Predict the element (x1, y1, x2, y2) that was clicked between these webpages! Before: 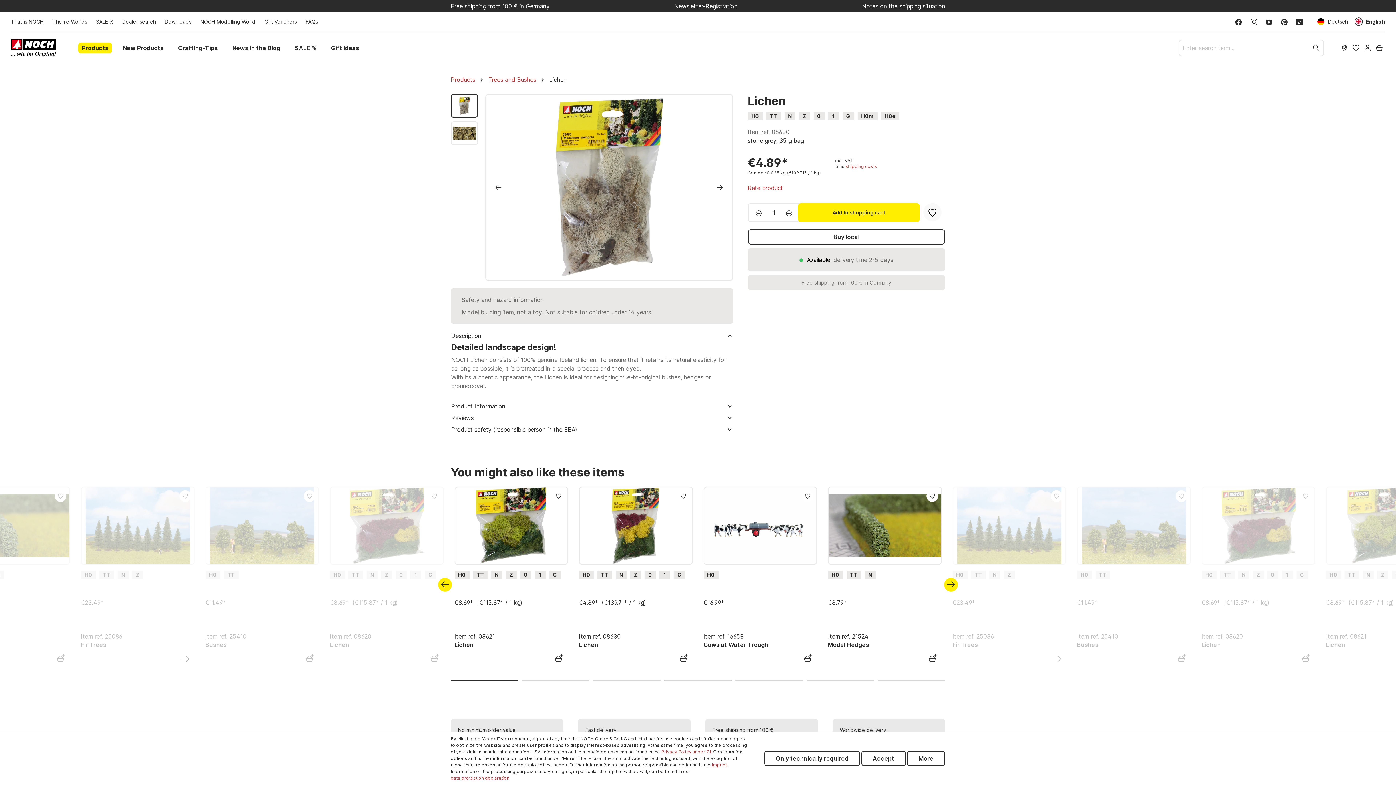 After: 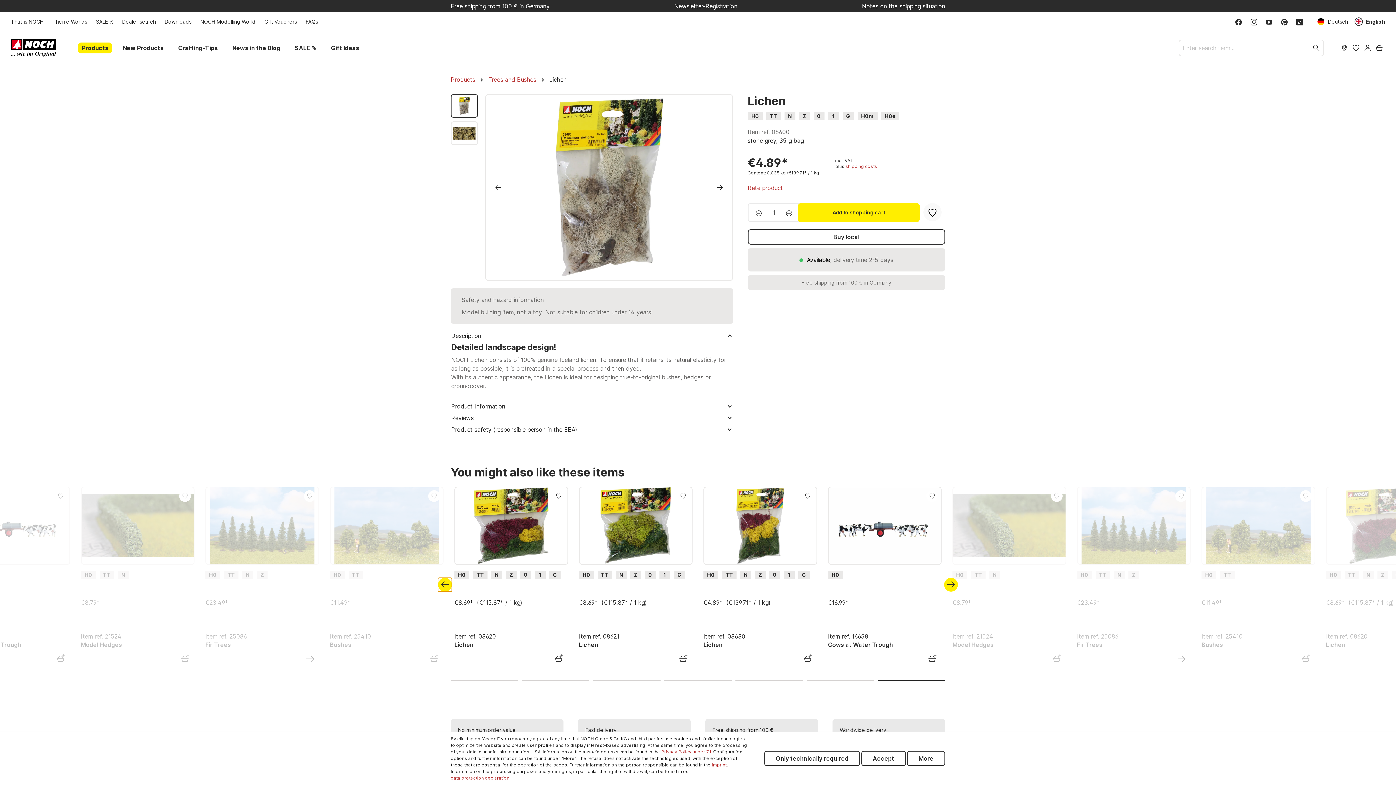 Action: bbox: (438, 578, 452, 591)